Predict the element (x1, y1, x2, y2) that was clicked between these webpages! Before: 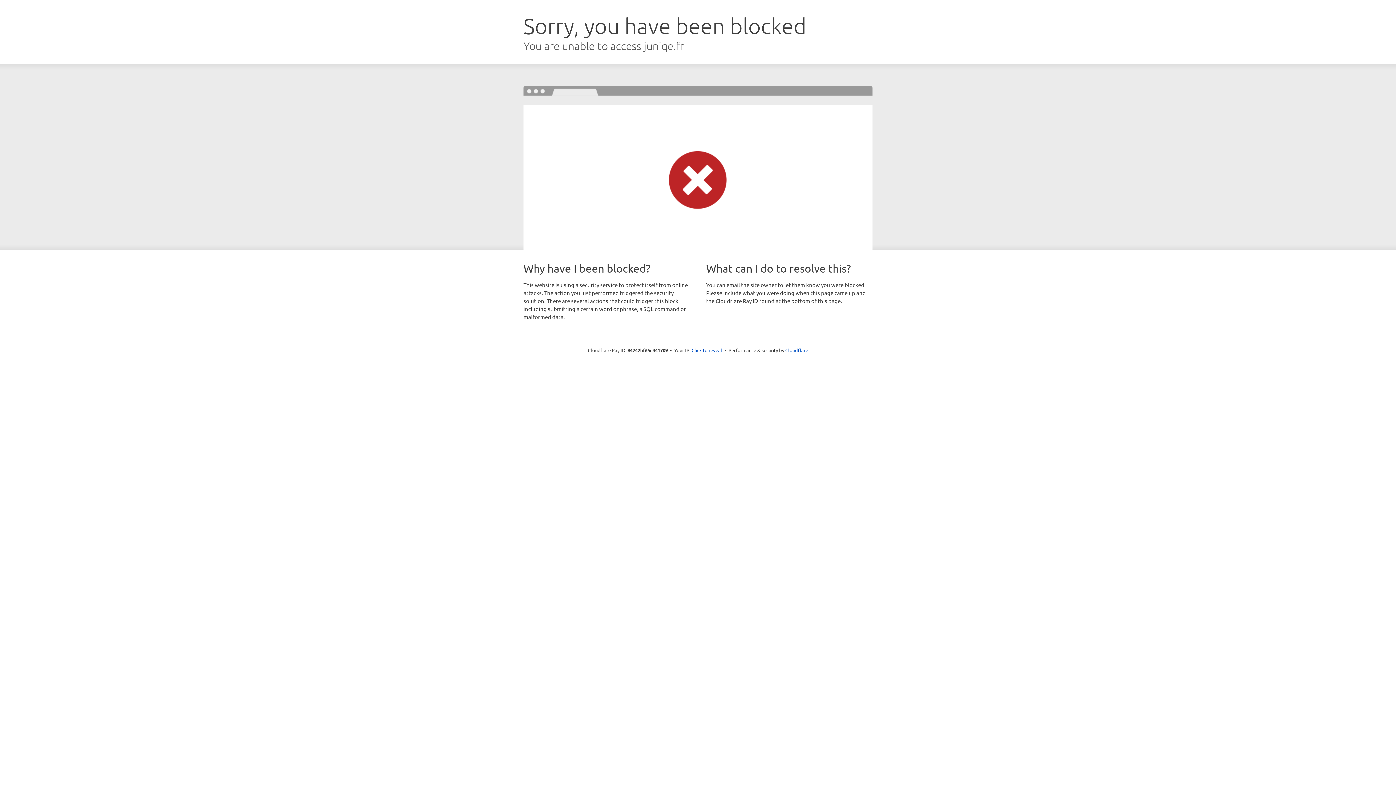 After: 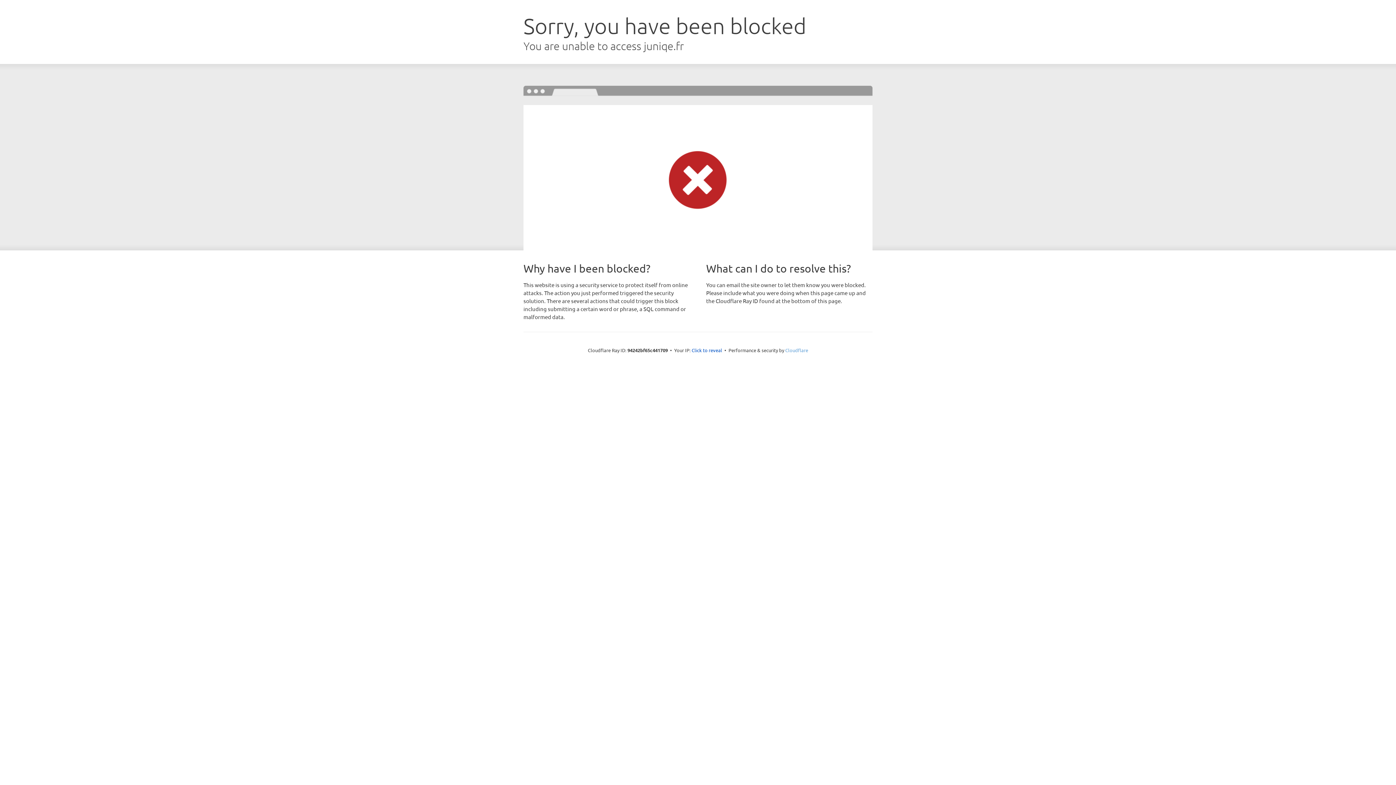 Action: bbox: (785, 347, 808, 353) label: Cloudflare